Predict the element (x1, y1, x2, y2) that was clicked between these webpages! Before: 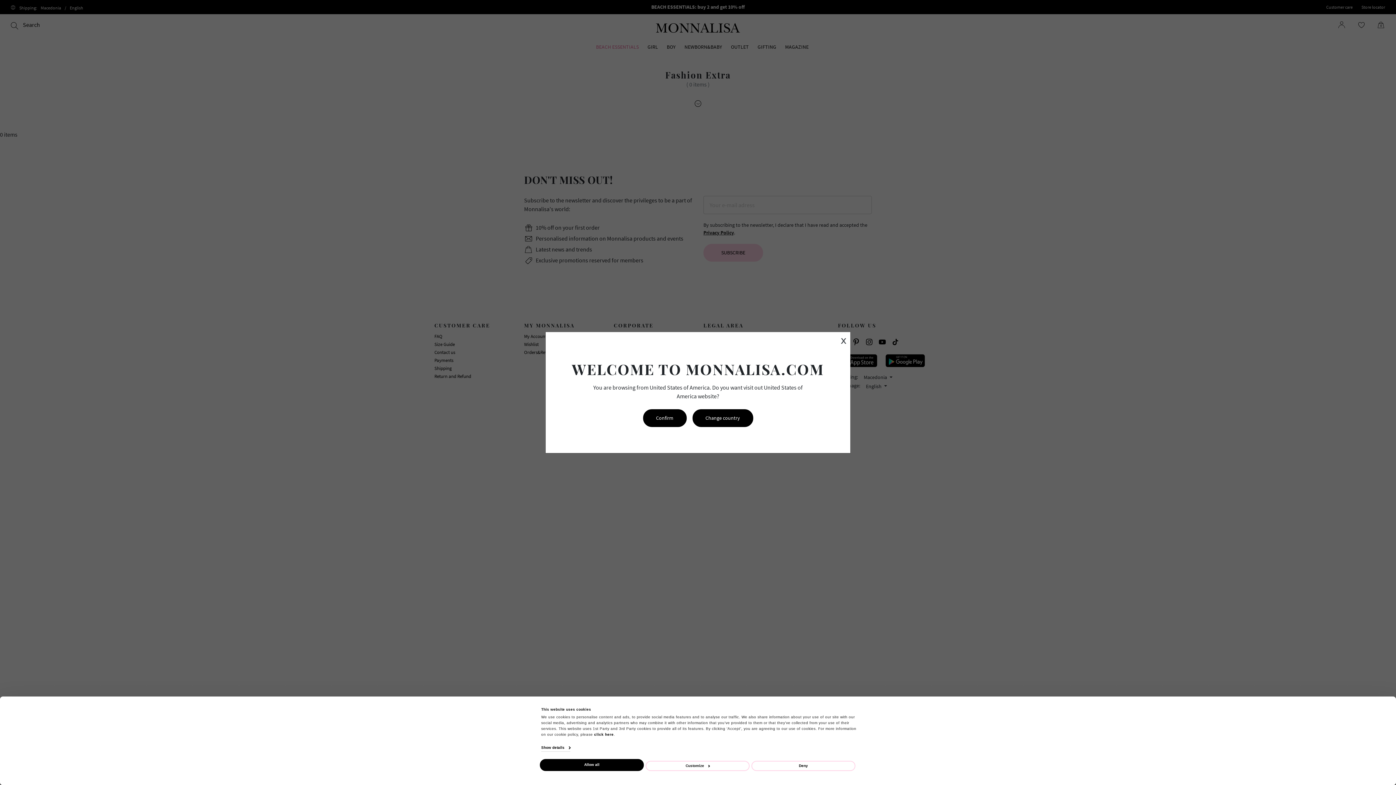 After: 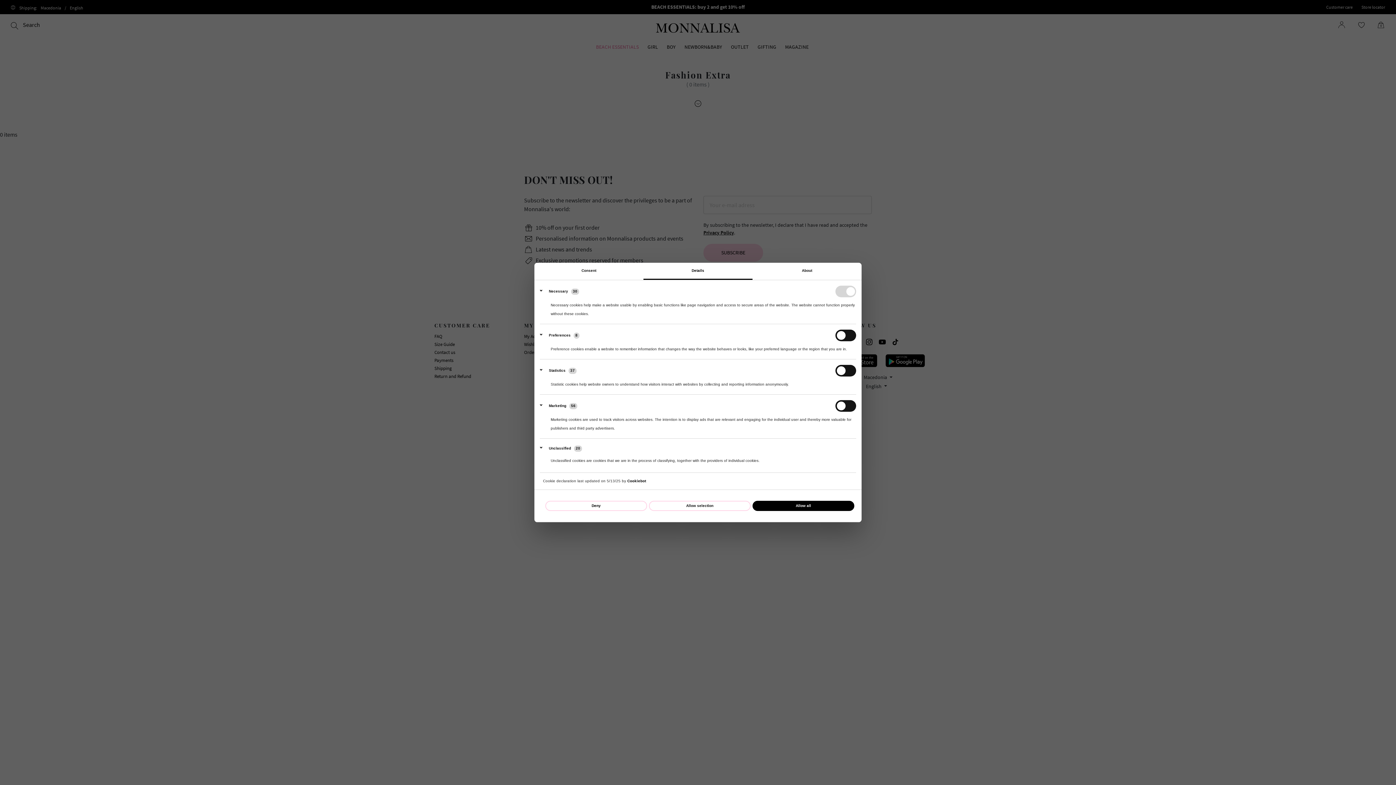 Action: label: Show details bbox: (541, 744, 570, 751)